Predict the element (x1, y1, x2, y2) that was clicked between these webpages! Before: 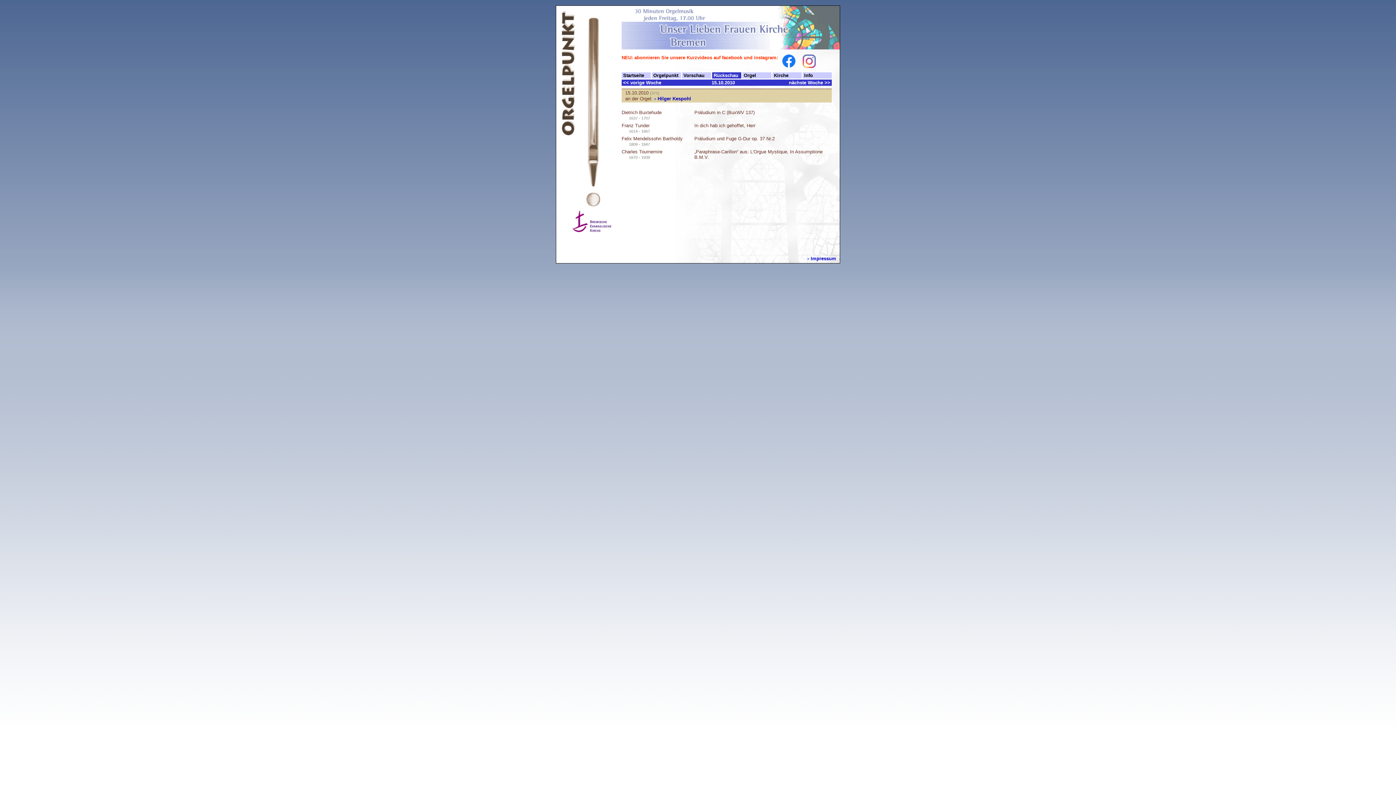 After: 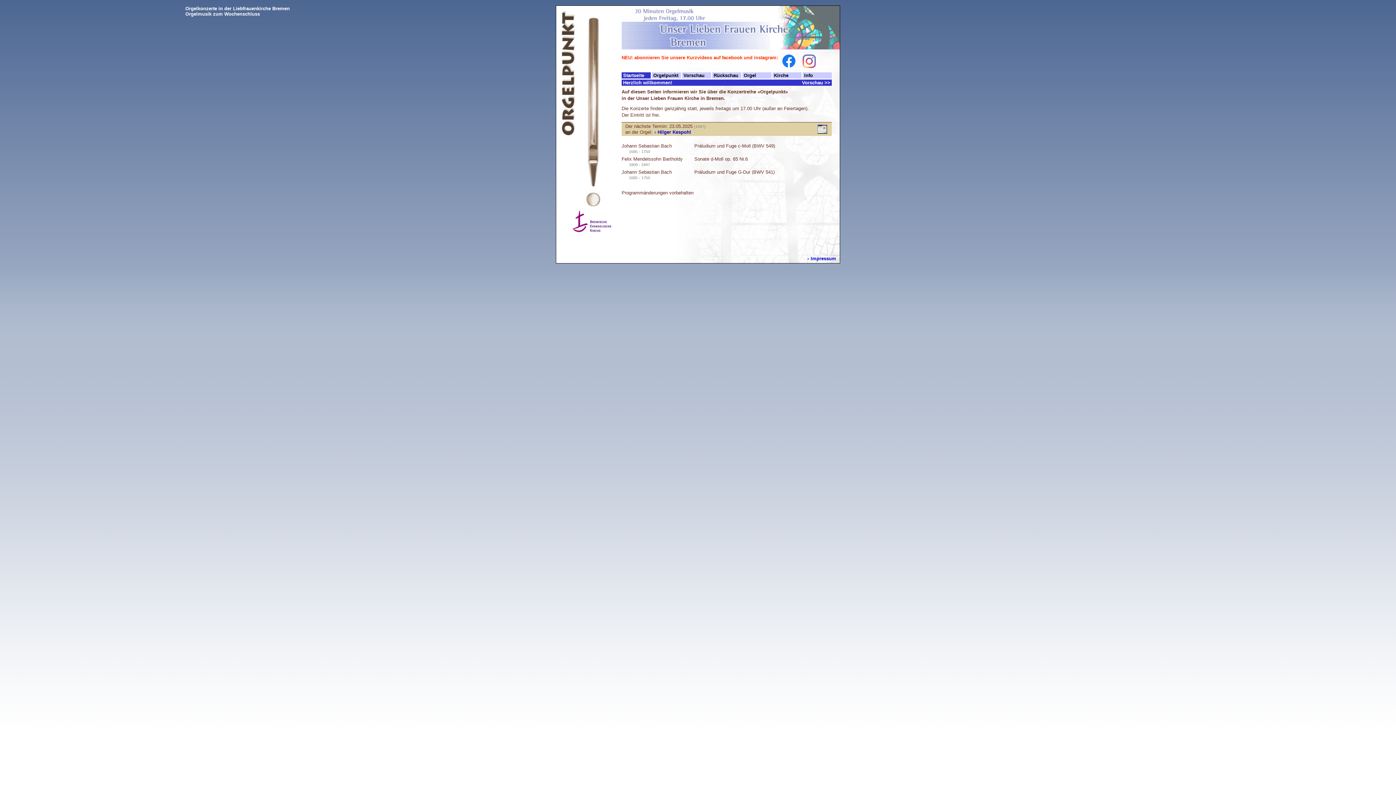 Action: label: Startseite bbox: (621, 72, 650, 78)